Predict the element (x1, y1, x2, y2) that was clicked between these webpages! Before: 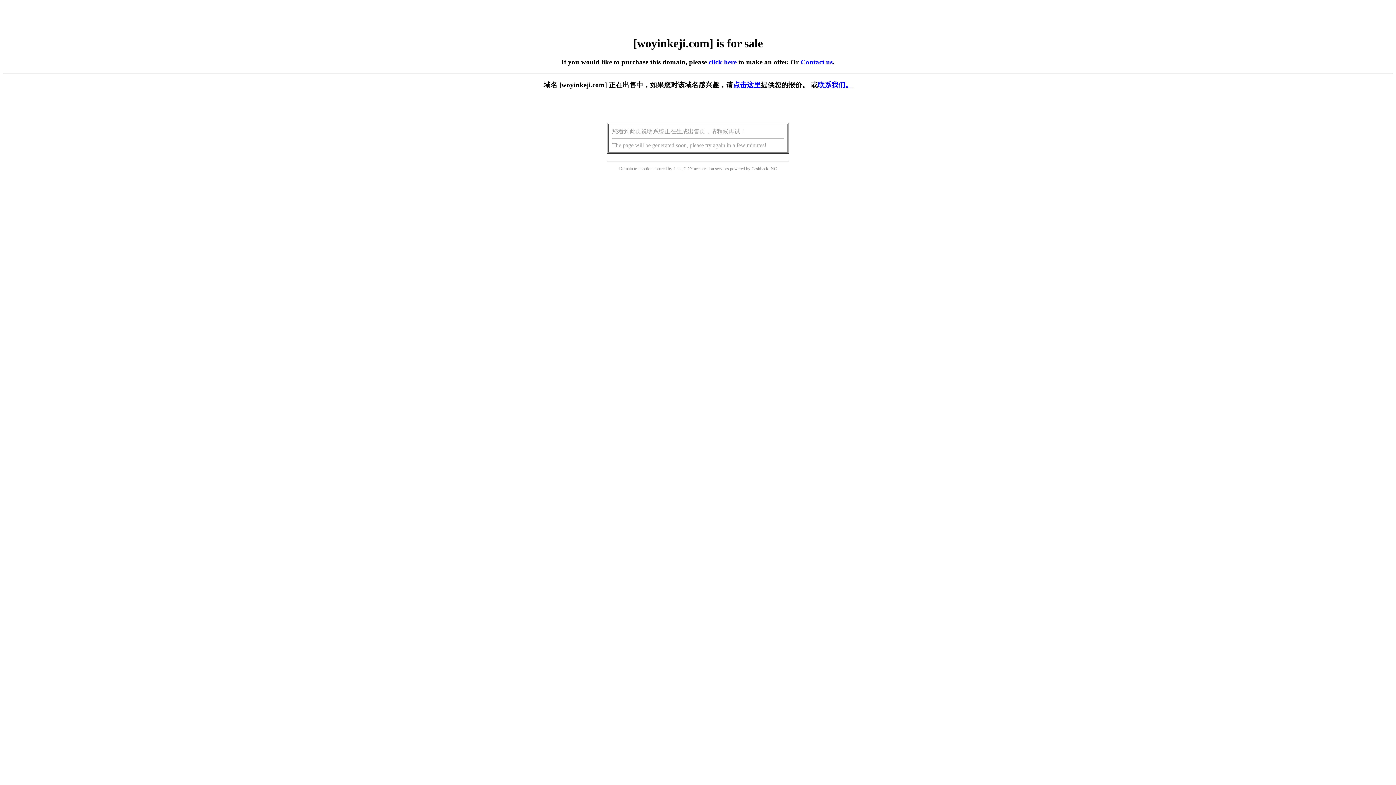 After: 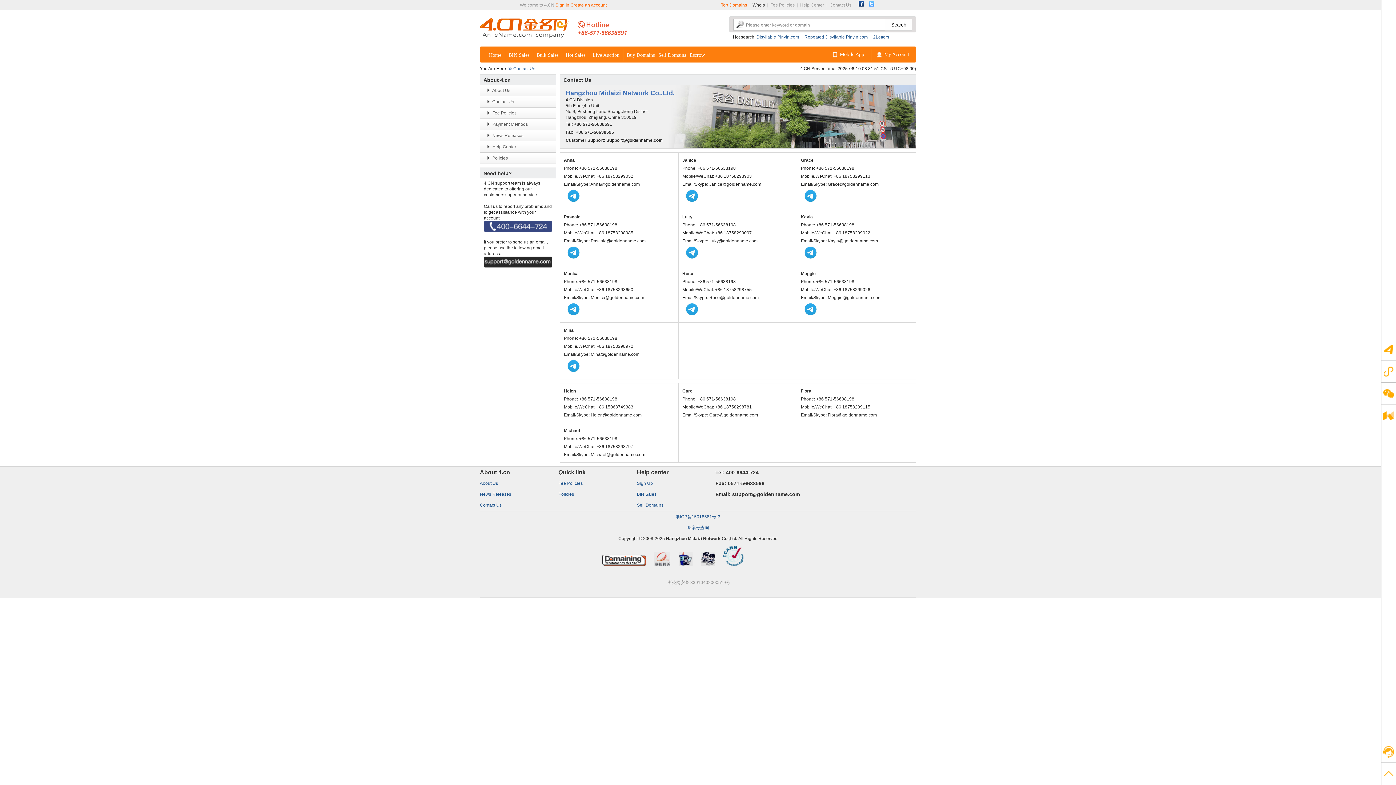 Action: bbox: (818, 81, 852, 88) label: 联系我们。